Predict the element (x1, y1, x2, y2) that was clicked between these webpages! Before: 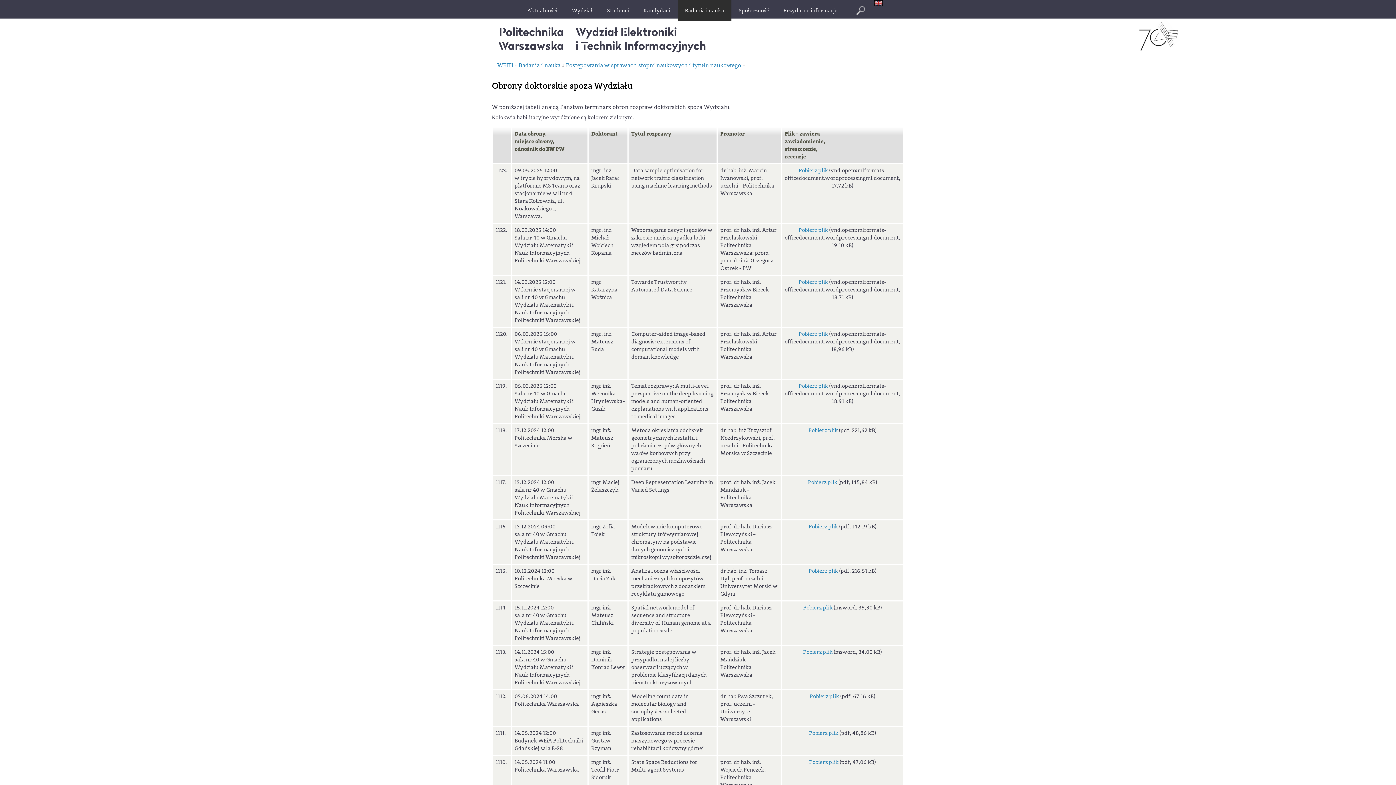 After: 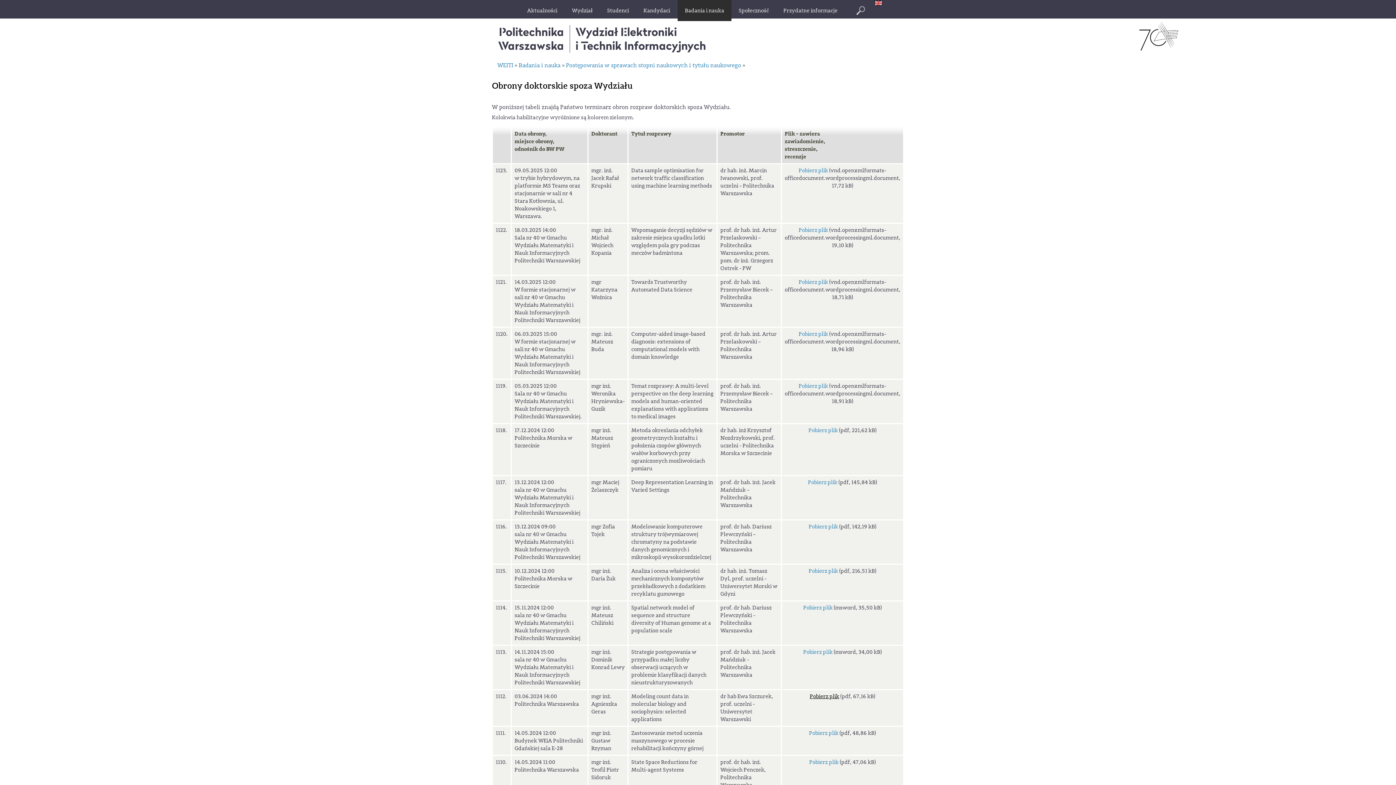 Action: label: Pobierz plik bbox: (810, 693, 839, 700)